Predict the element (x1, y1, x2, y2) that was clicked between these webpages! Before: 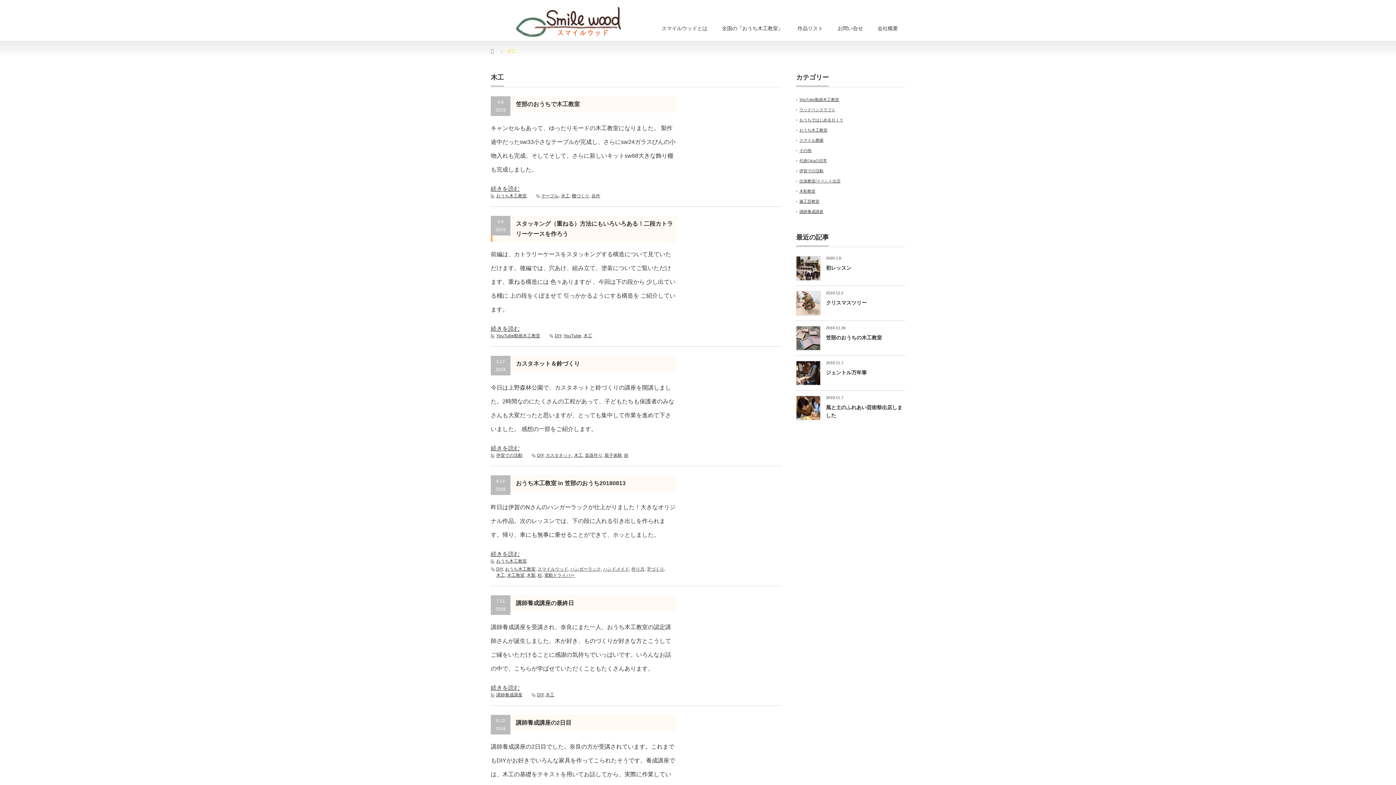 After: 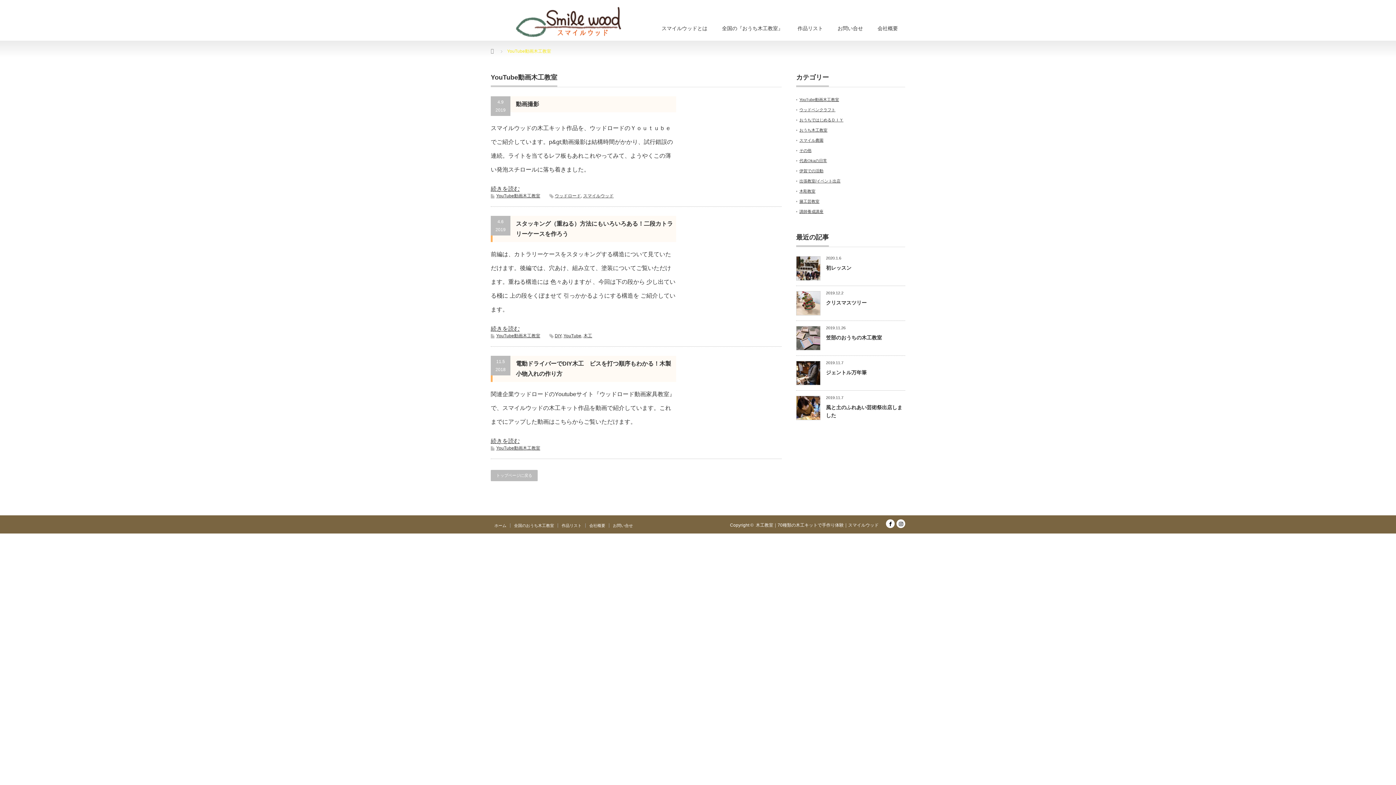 Action: bbox: (799, 97, 839, 101) label: YouTube動画木工教室